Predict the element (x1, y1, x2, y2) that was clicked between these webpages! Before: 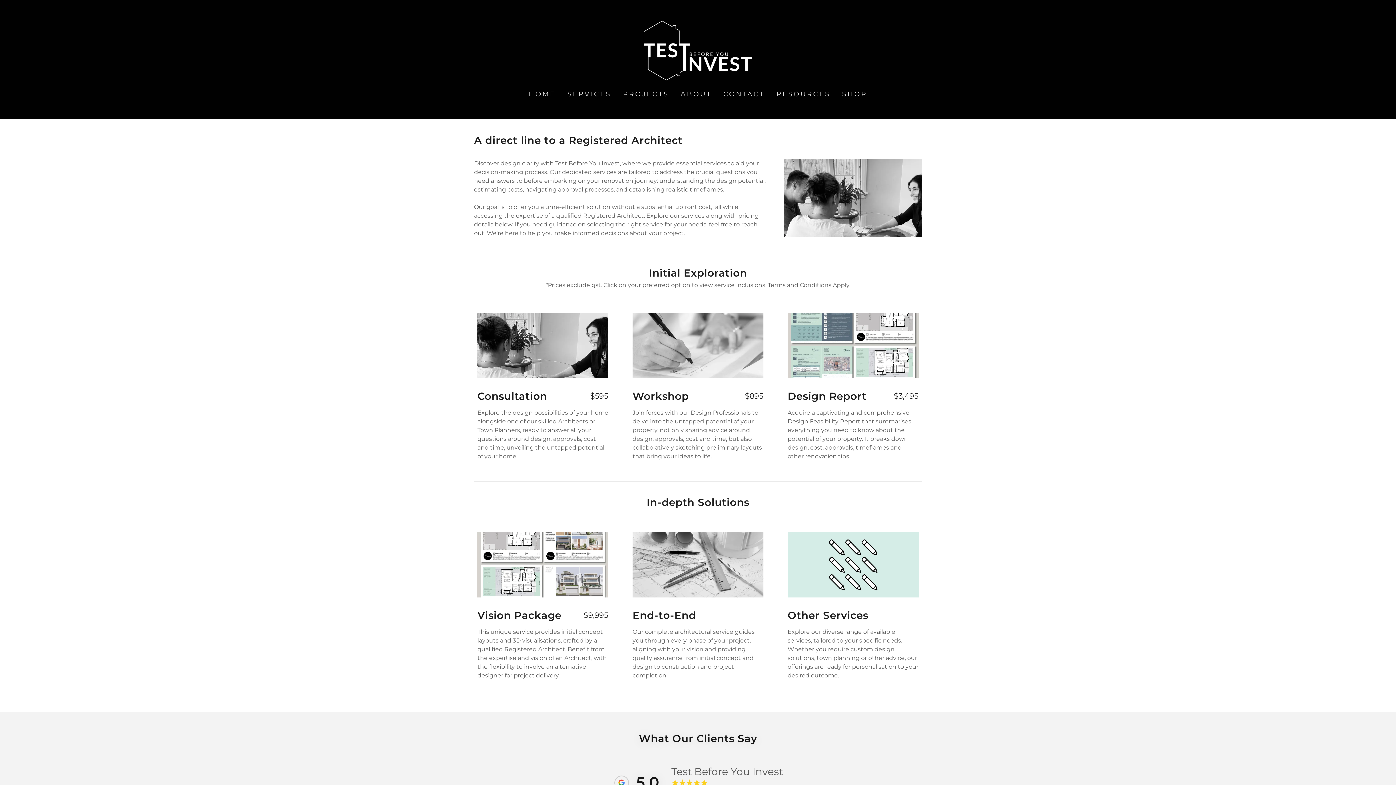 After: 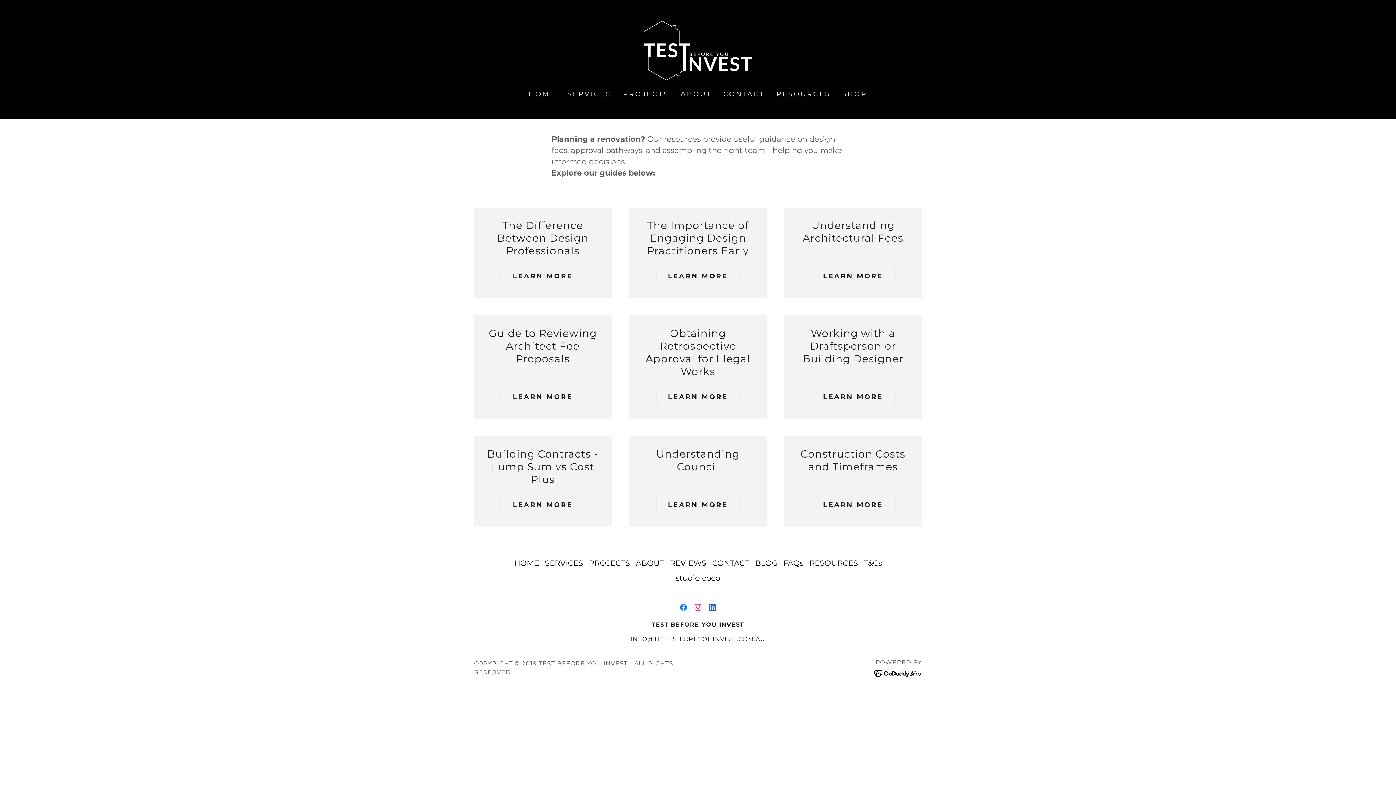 Action: label: RESOURCES bbox: (774, 87, 832, 100)